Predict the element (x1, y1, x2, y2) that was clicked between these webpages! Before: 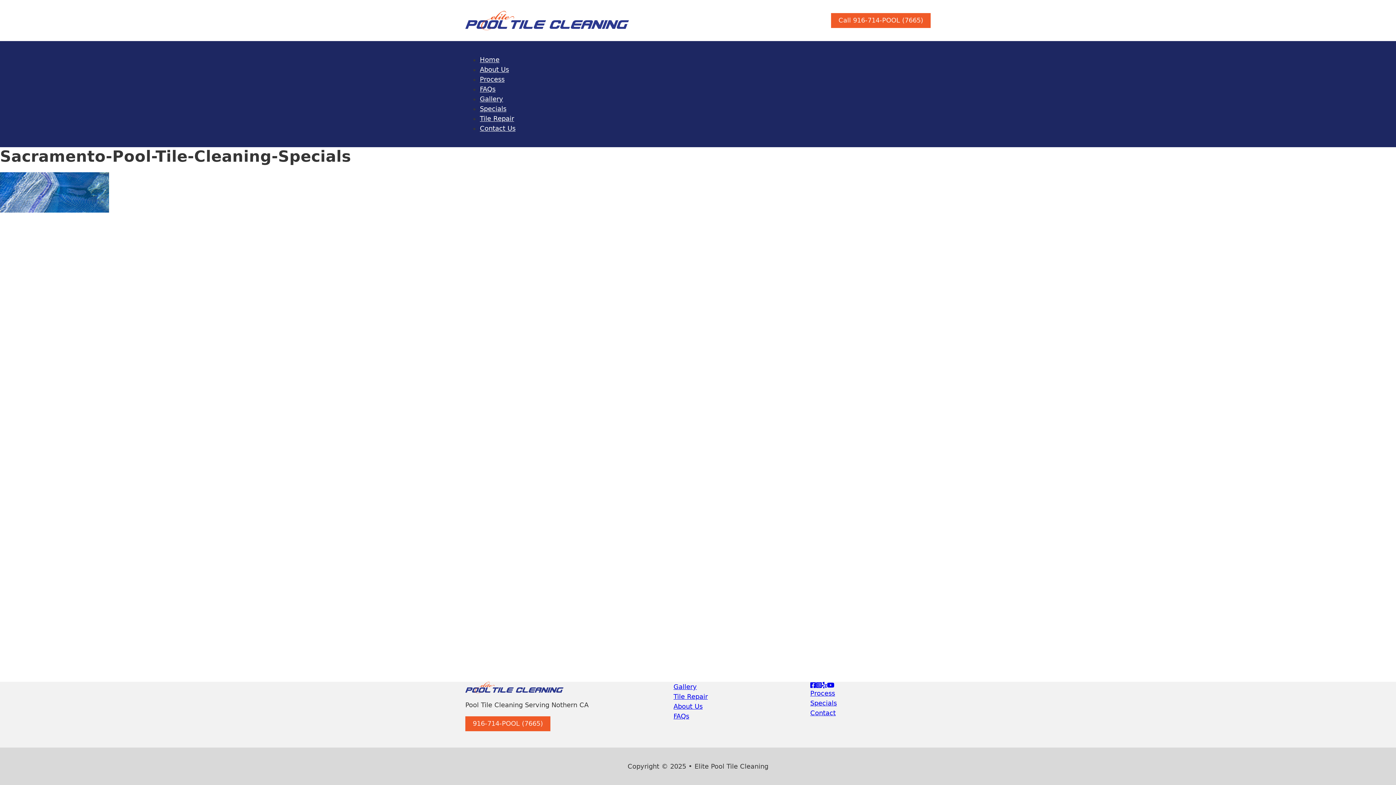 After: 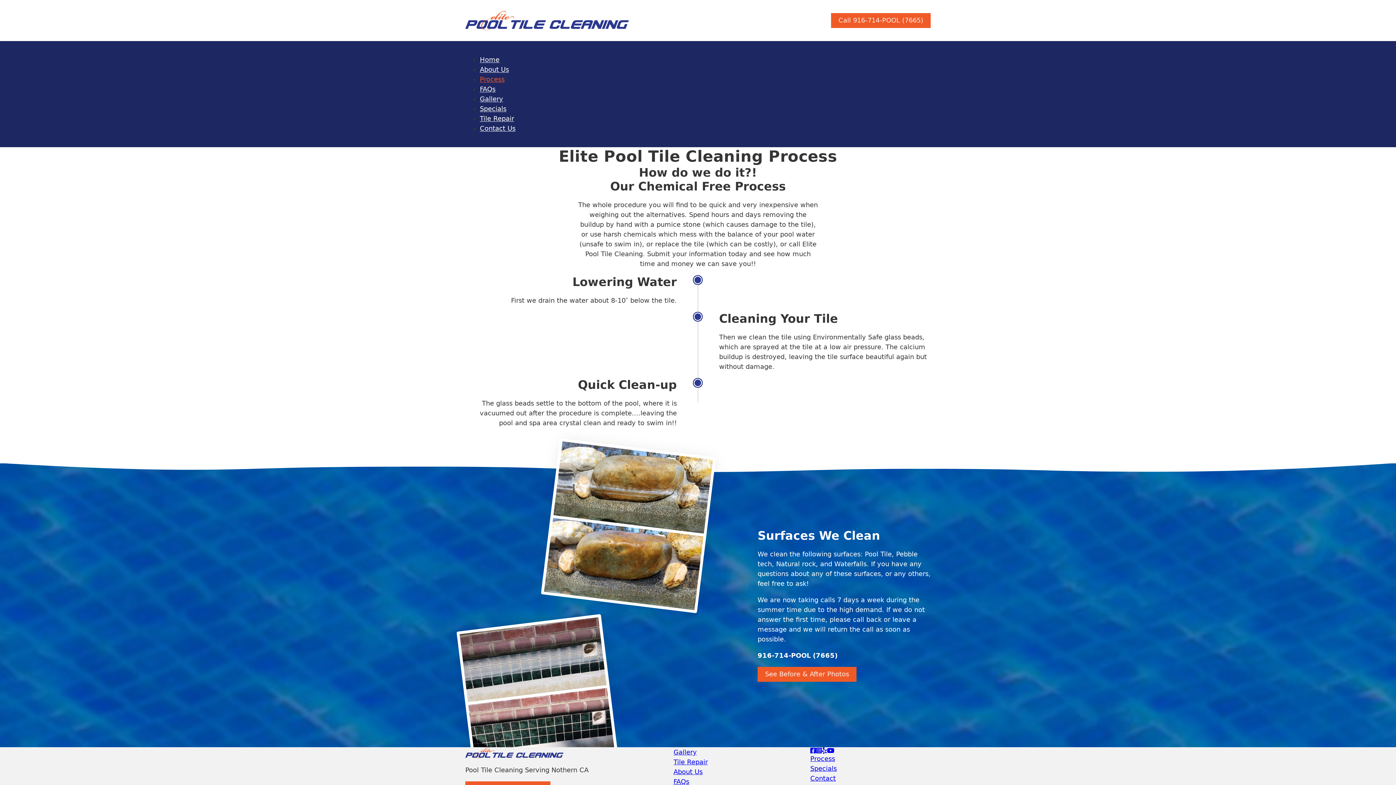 Action: label: Process bbox: (480, 70, 504, 88)